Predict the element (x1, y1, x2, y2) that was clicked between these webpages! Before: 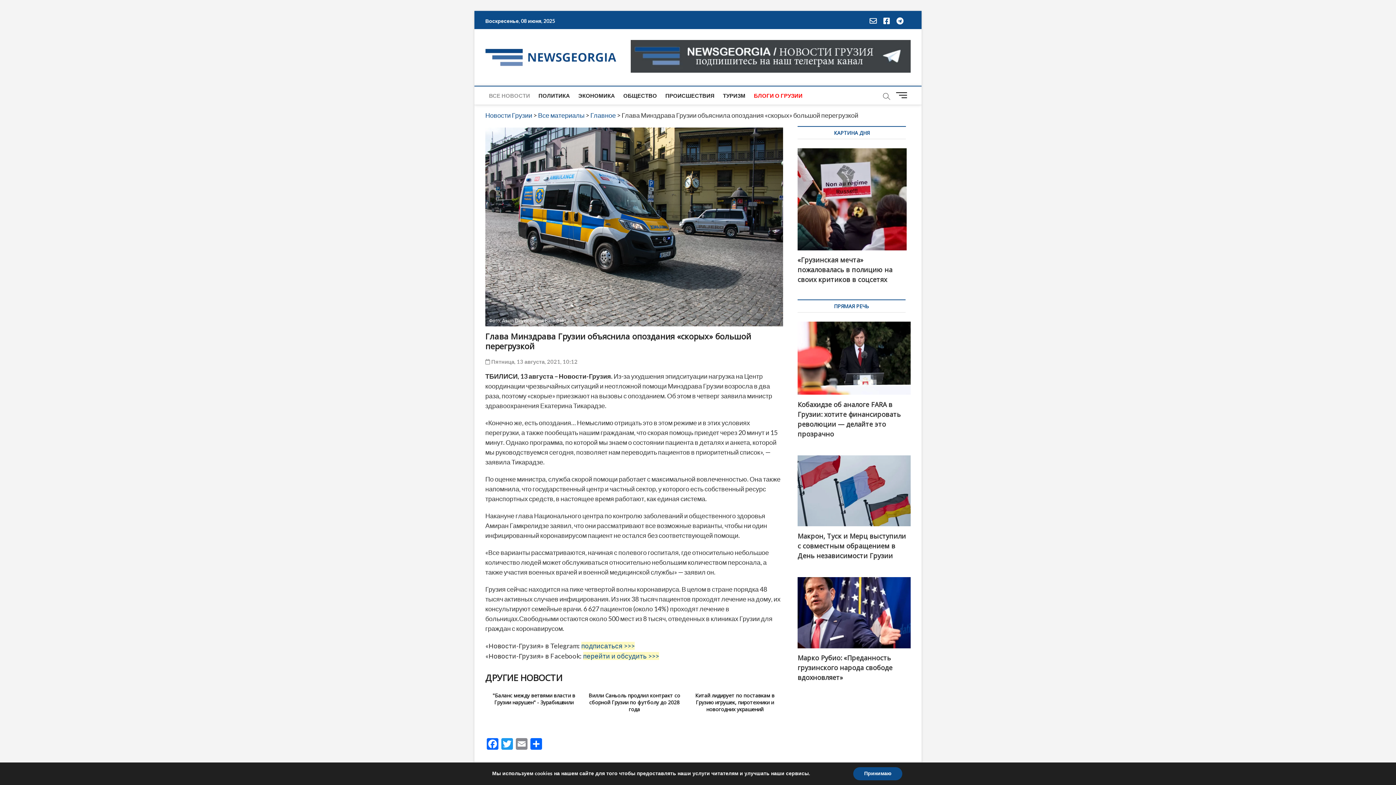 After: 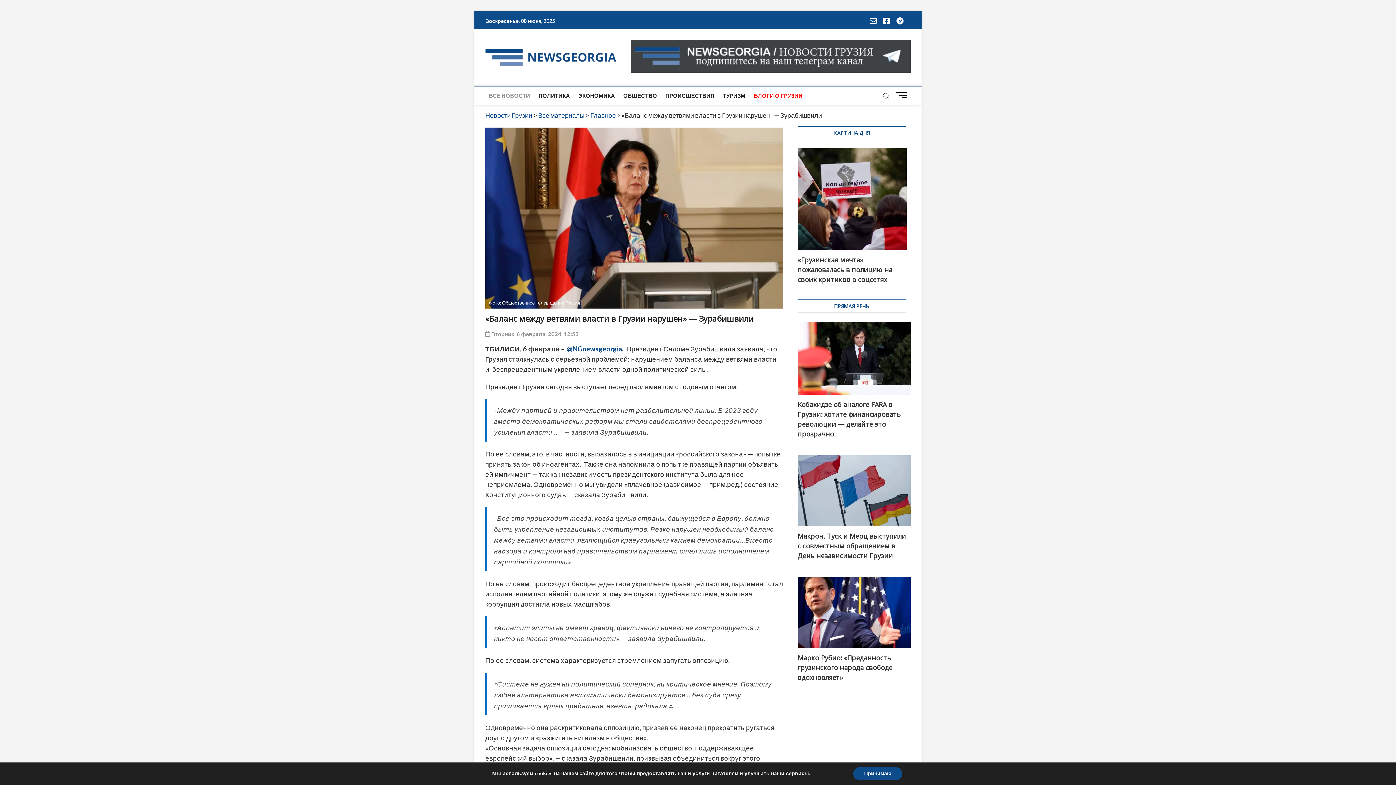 Action: bbox: (485, 689, 582, 730) label: "Баланс между ветвями власти в Грузии нарушен" - Зурабишвили